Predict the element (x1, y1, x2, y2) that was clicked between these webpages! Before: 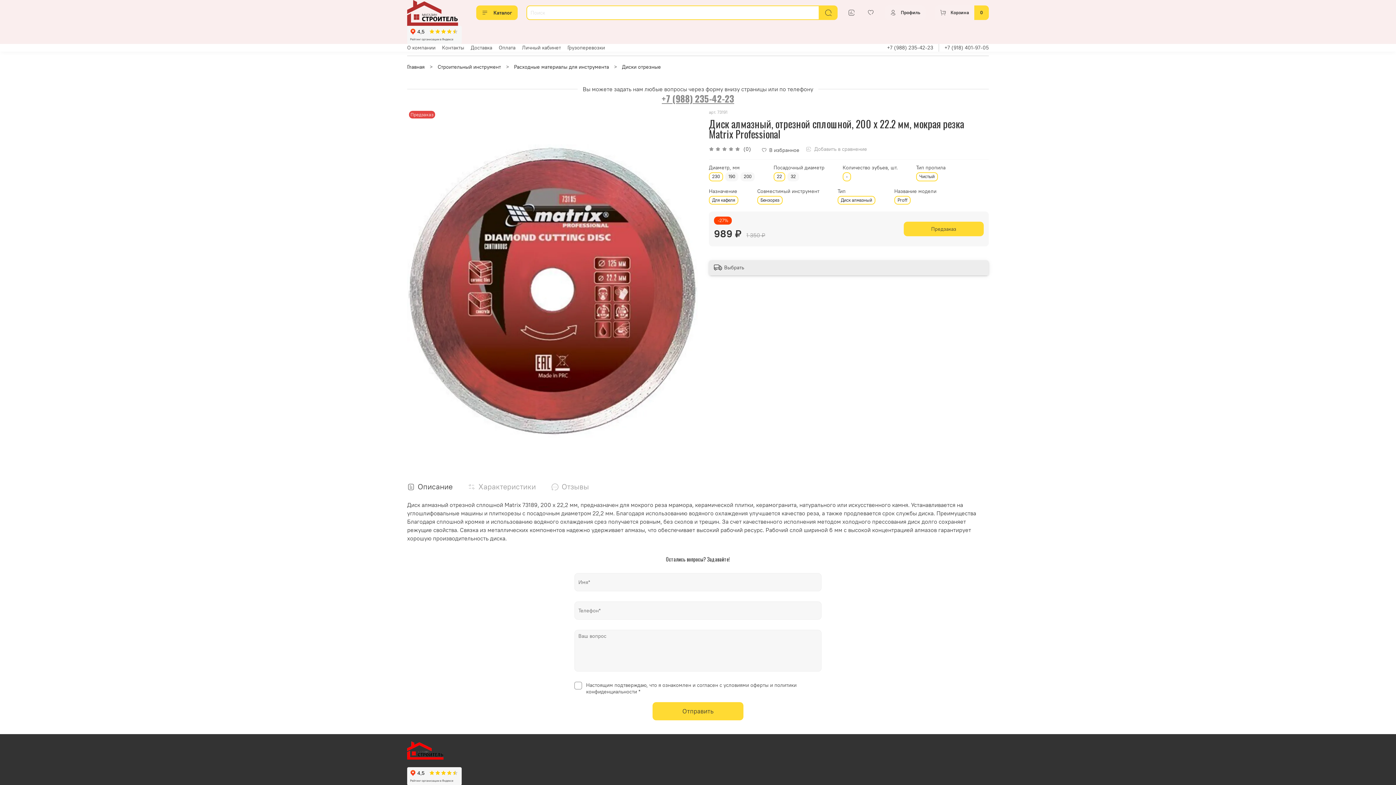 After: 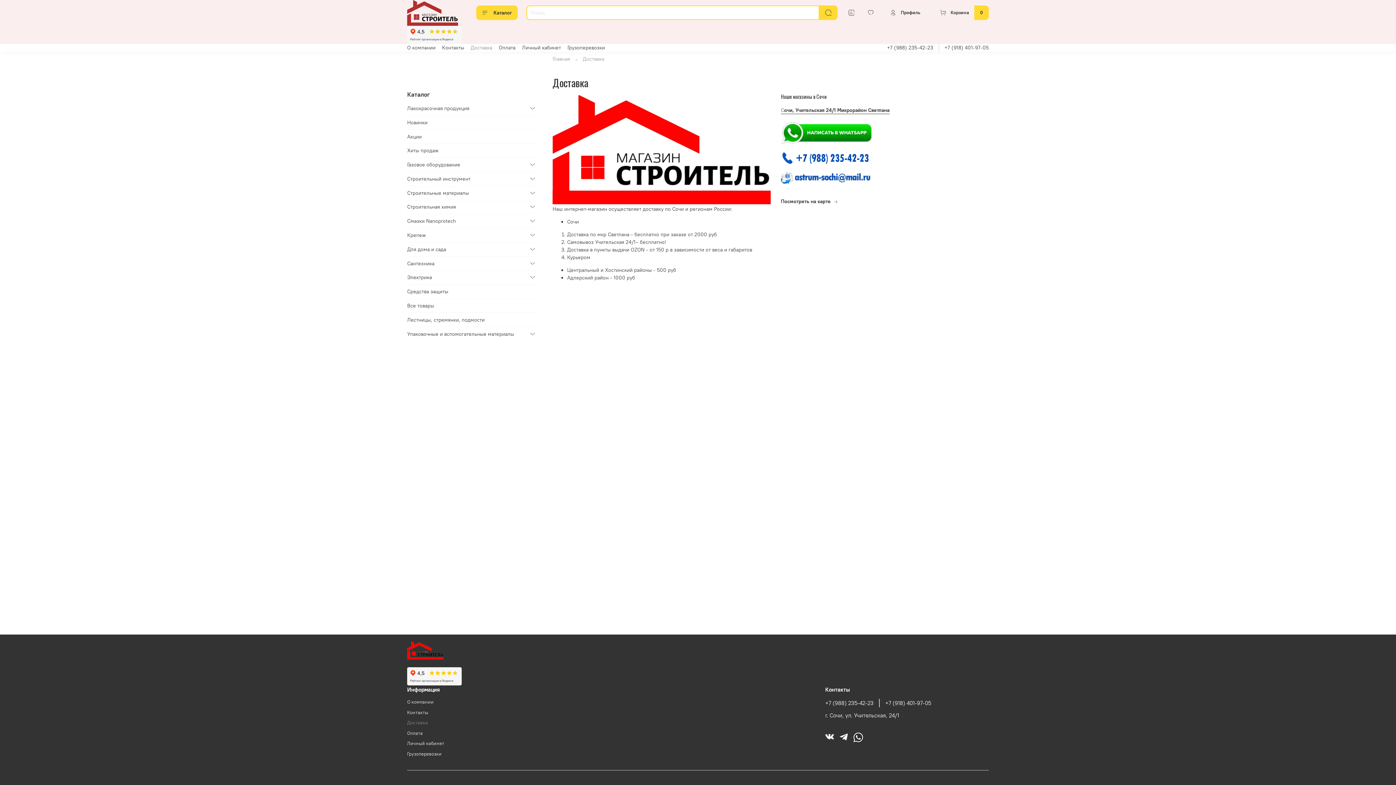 Action: label: Доставка bbox: (470, 44, 492, 50)